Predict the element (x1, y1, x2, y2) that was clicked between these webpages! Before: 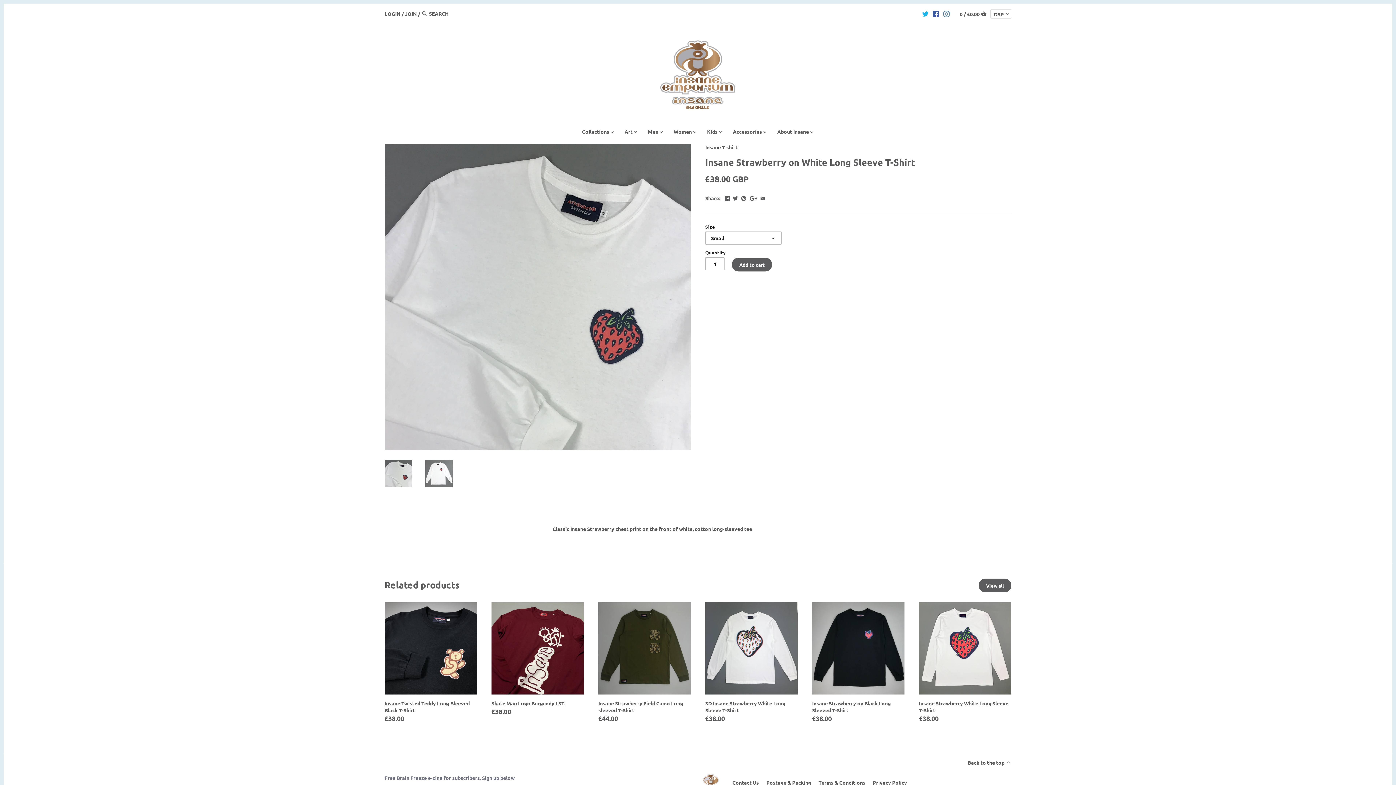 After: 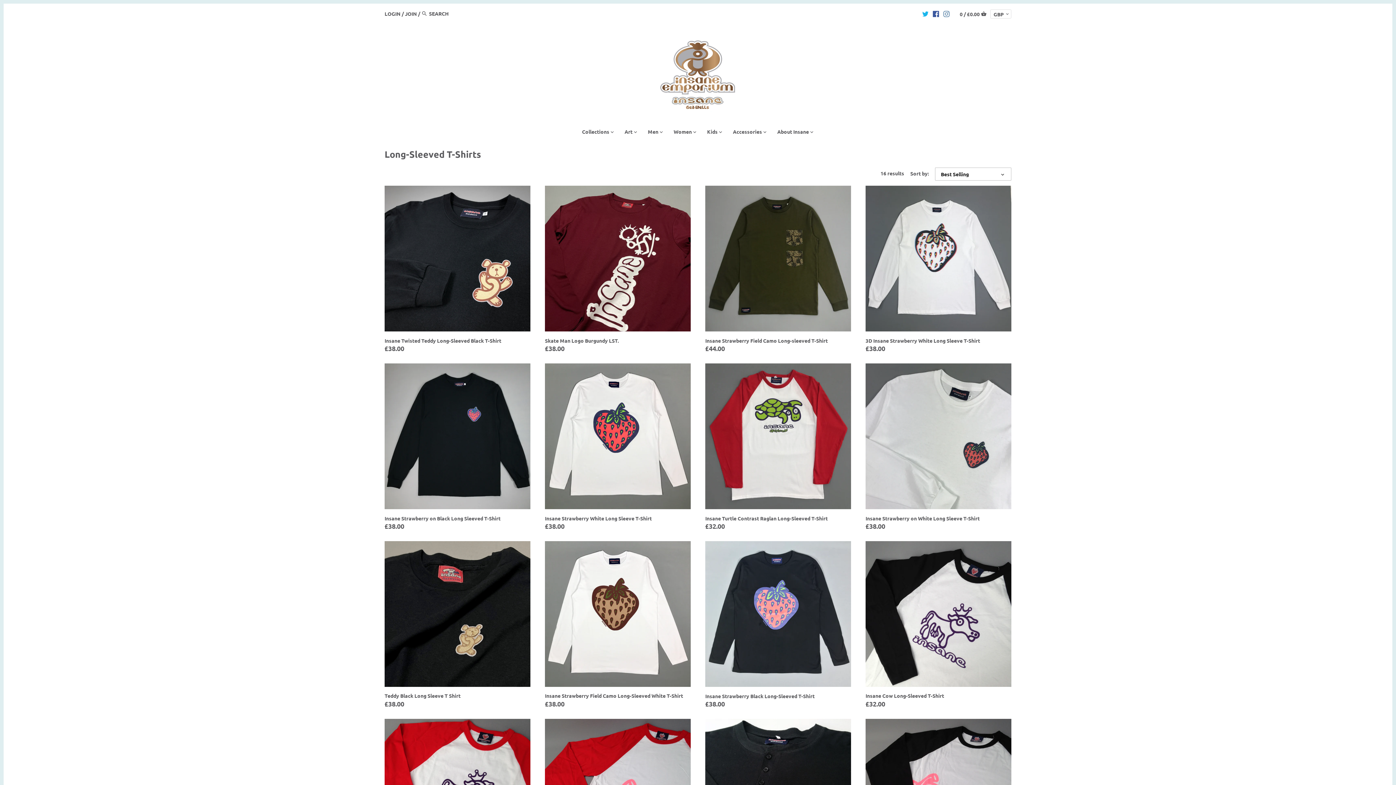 Action: label: View all bbox: (978, 578, 1011, 592)